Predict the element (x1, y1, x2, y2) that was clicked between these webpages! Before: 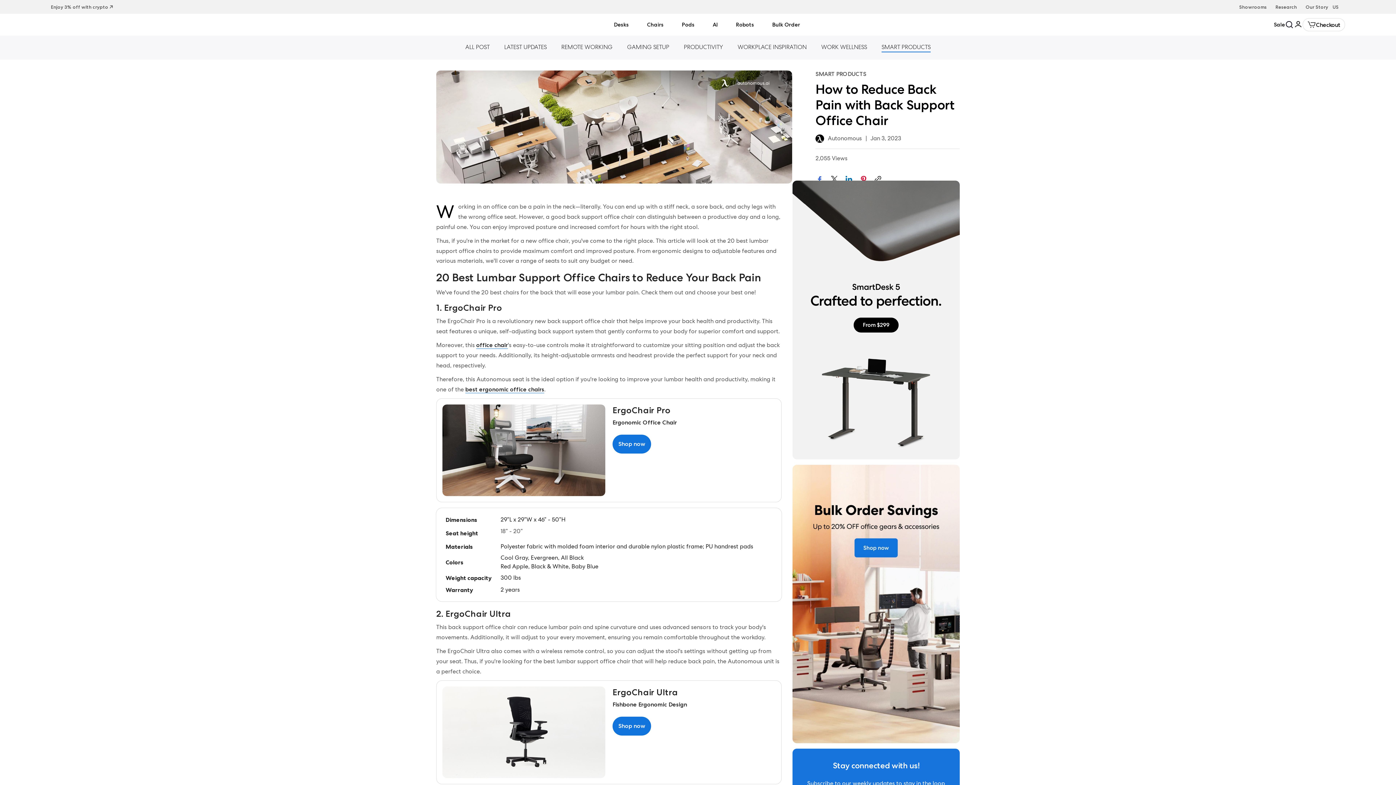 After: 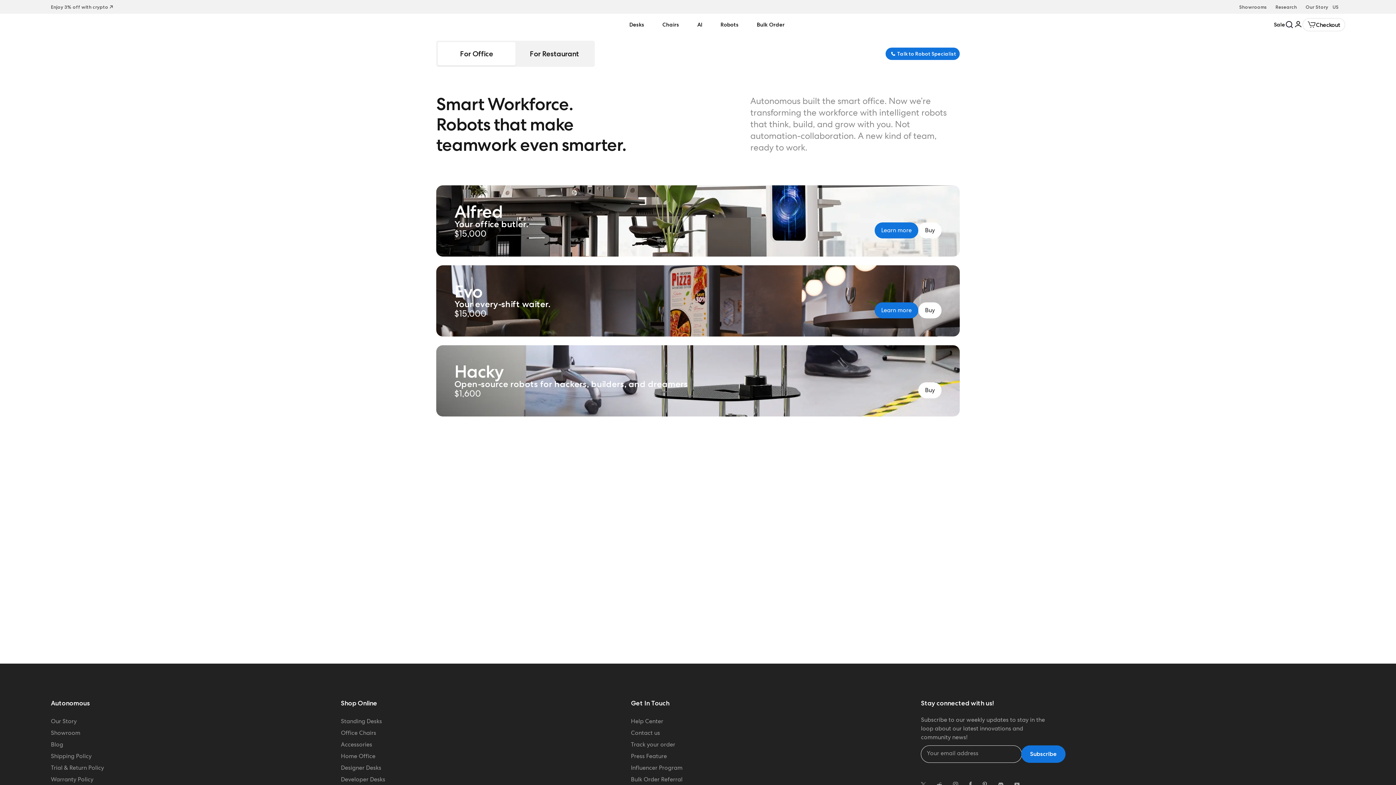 Action: bbox: (718, 13, 754, 35) label: Robots